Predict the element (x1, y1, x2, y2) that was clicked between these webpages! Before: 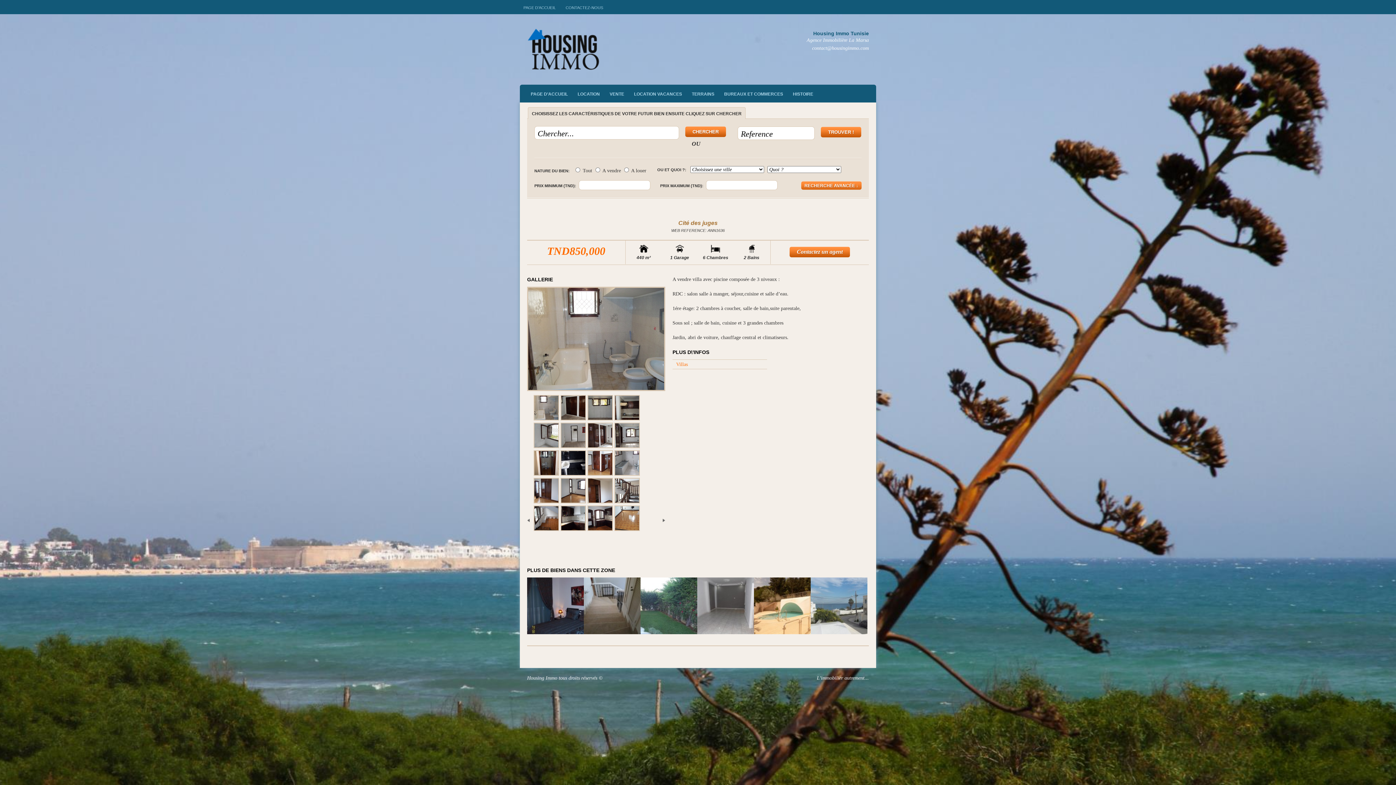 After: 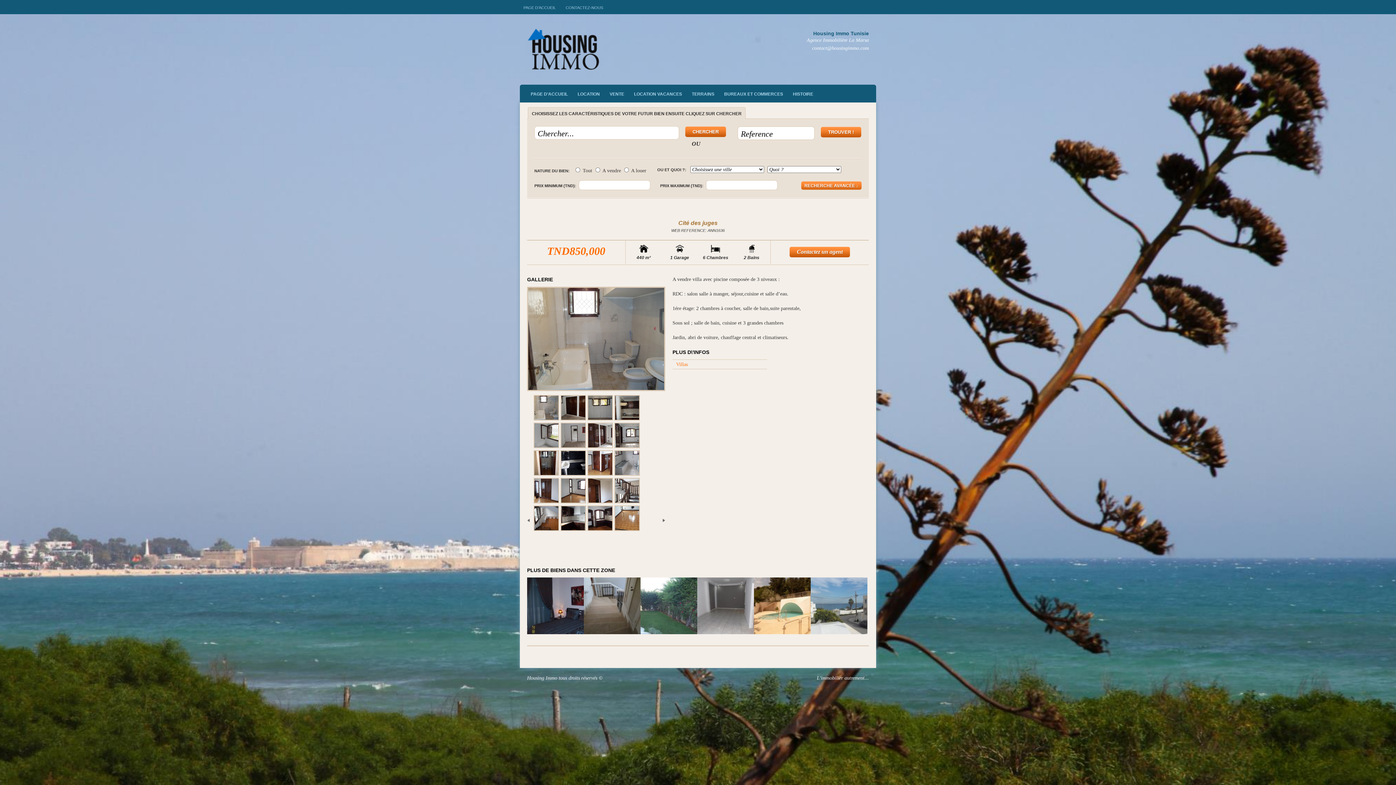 Action: bbox: (587, 499, 612, 504)